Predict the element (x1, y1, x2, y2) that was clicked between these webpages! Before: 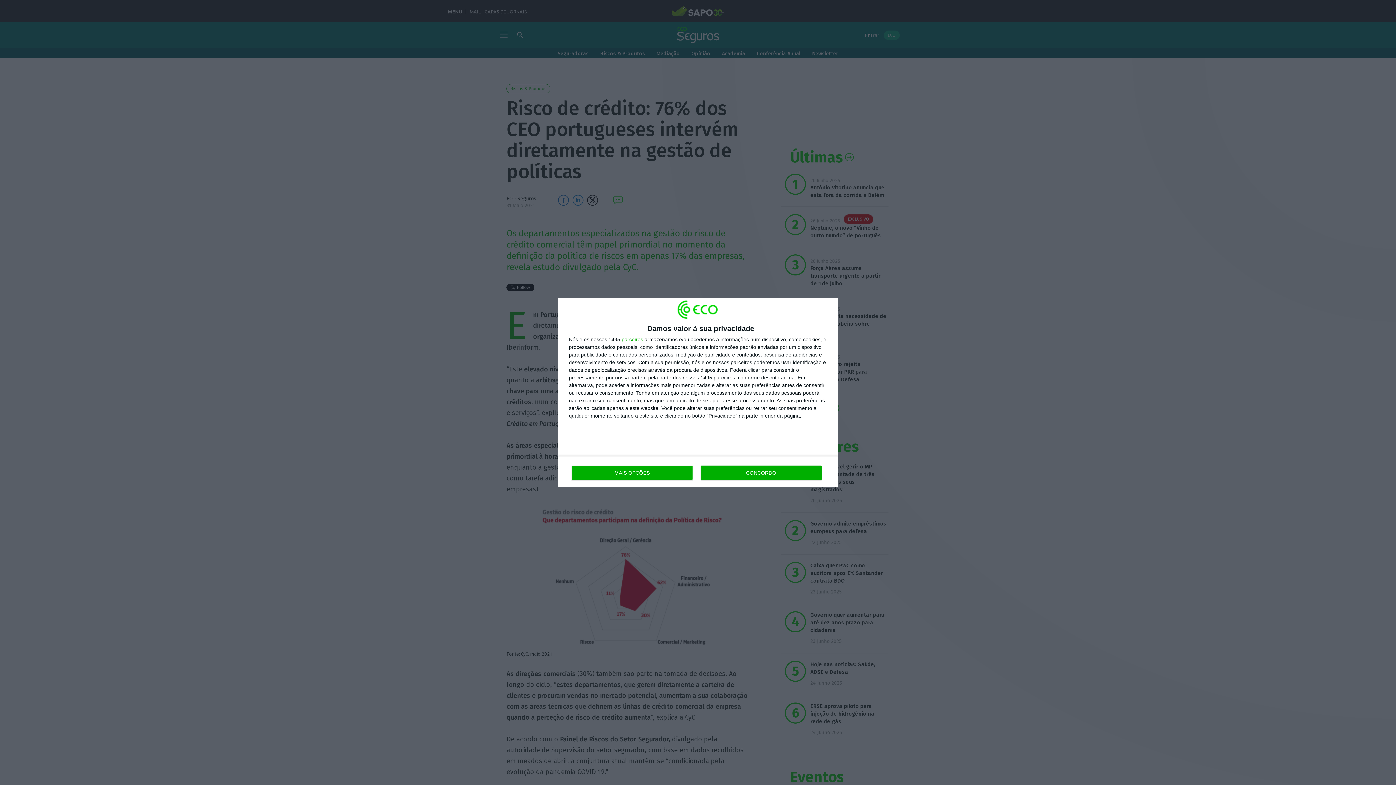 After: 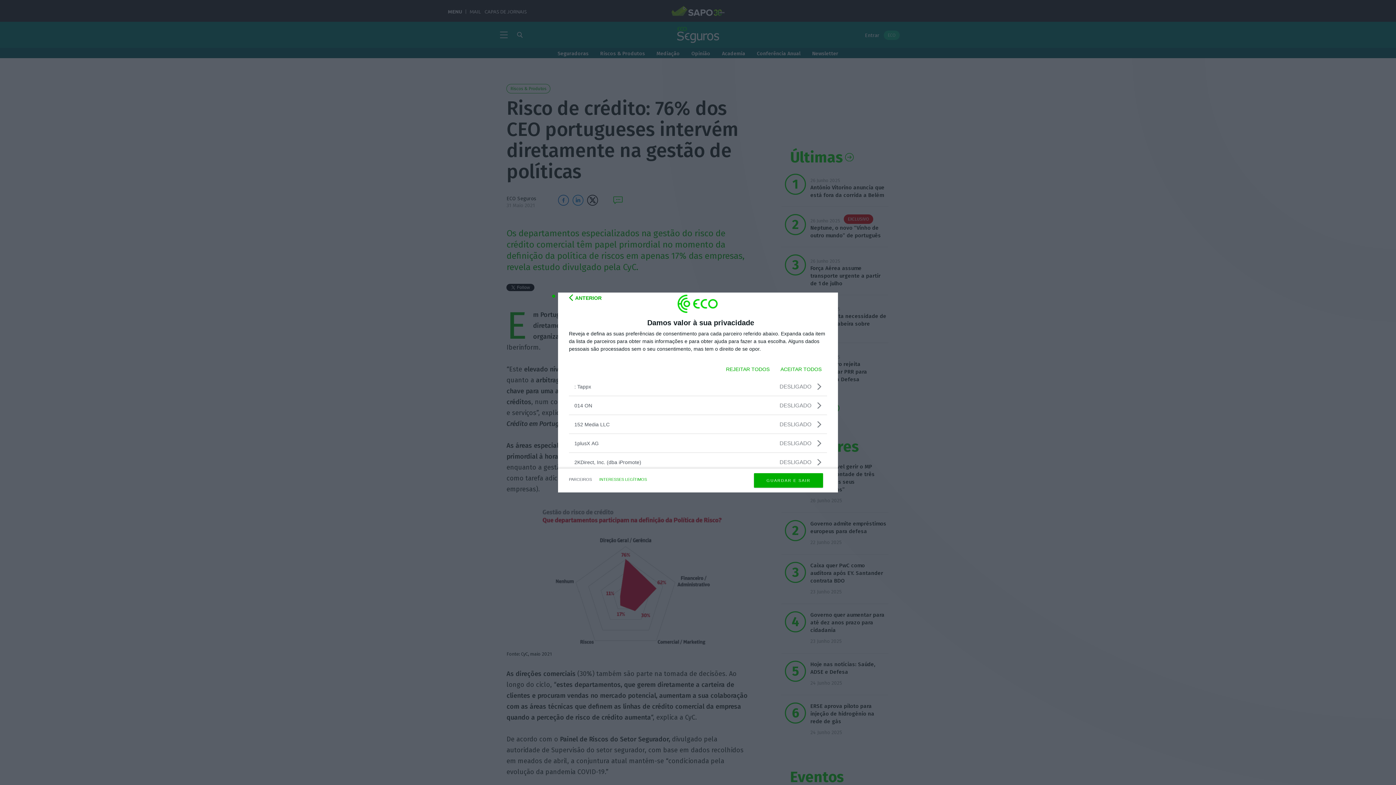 Action: label: parceiros bbox: (621, 337, 643, 342)